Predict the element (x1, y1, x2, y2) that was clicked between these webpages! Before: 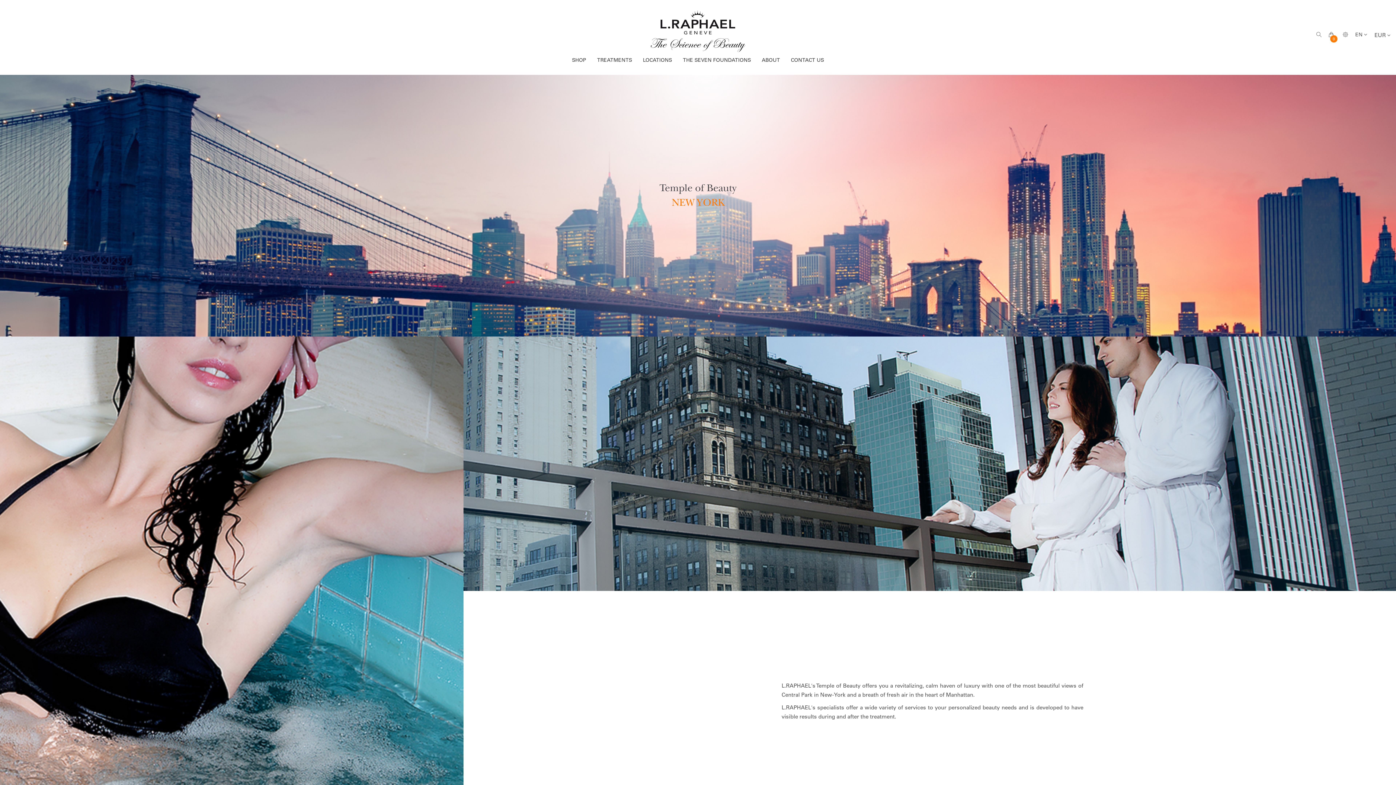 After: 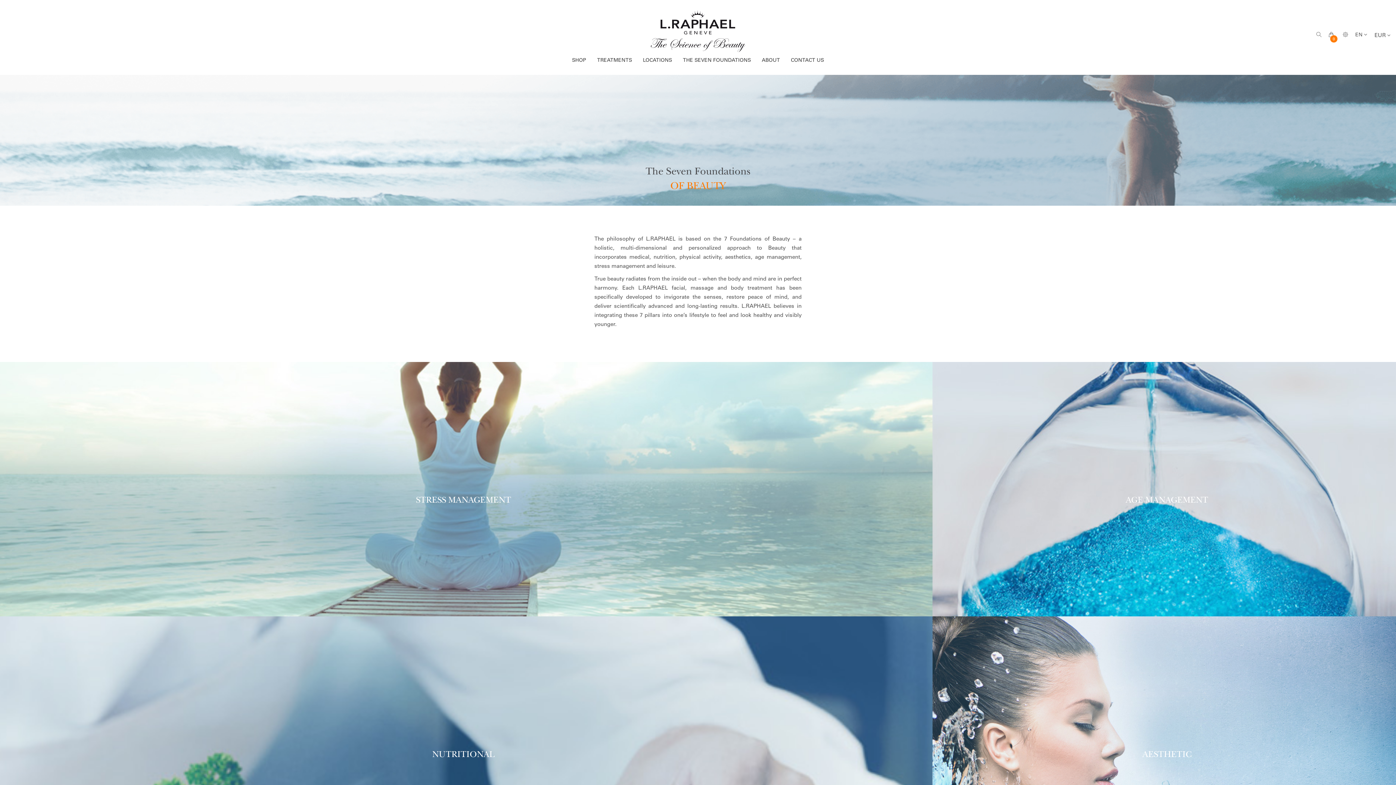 Action: label: THE SEVEN FOUNDATIONS bbox: (677, 51, 756, 70)